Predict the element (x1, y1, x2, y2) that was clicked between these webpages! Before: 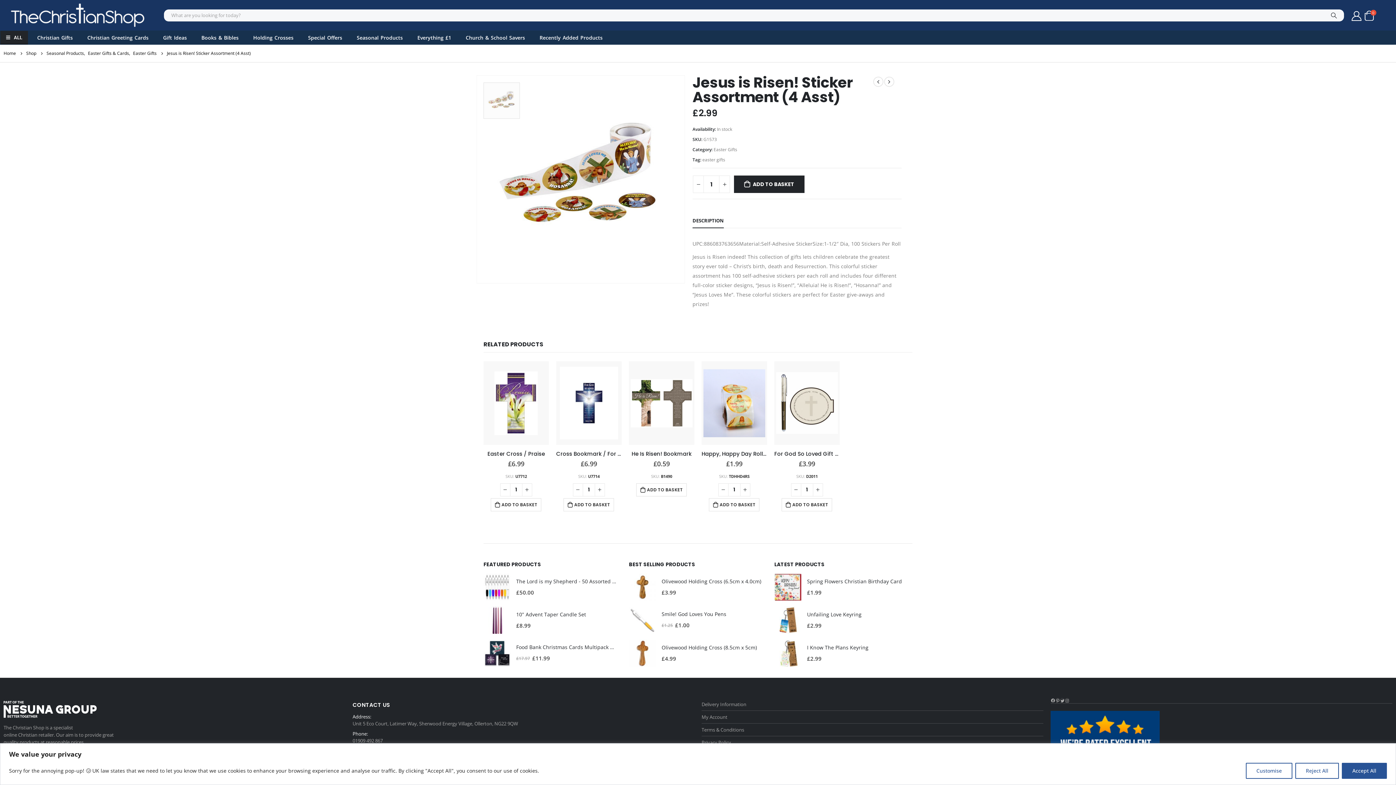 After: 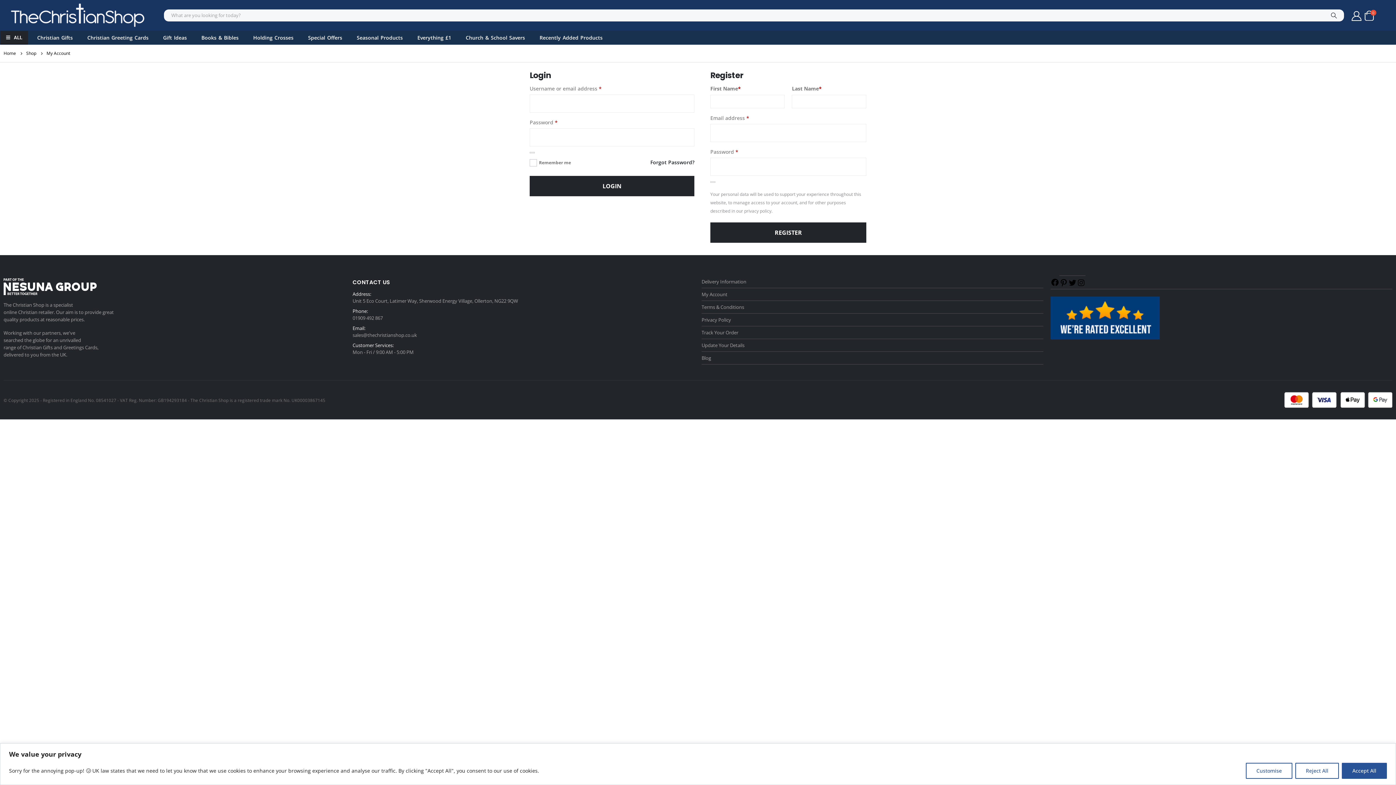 Action: label: My Account bbox: (701, 714, 727, 720)